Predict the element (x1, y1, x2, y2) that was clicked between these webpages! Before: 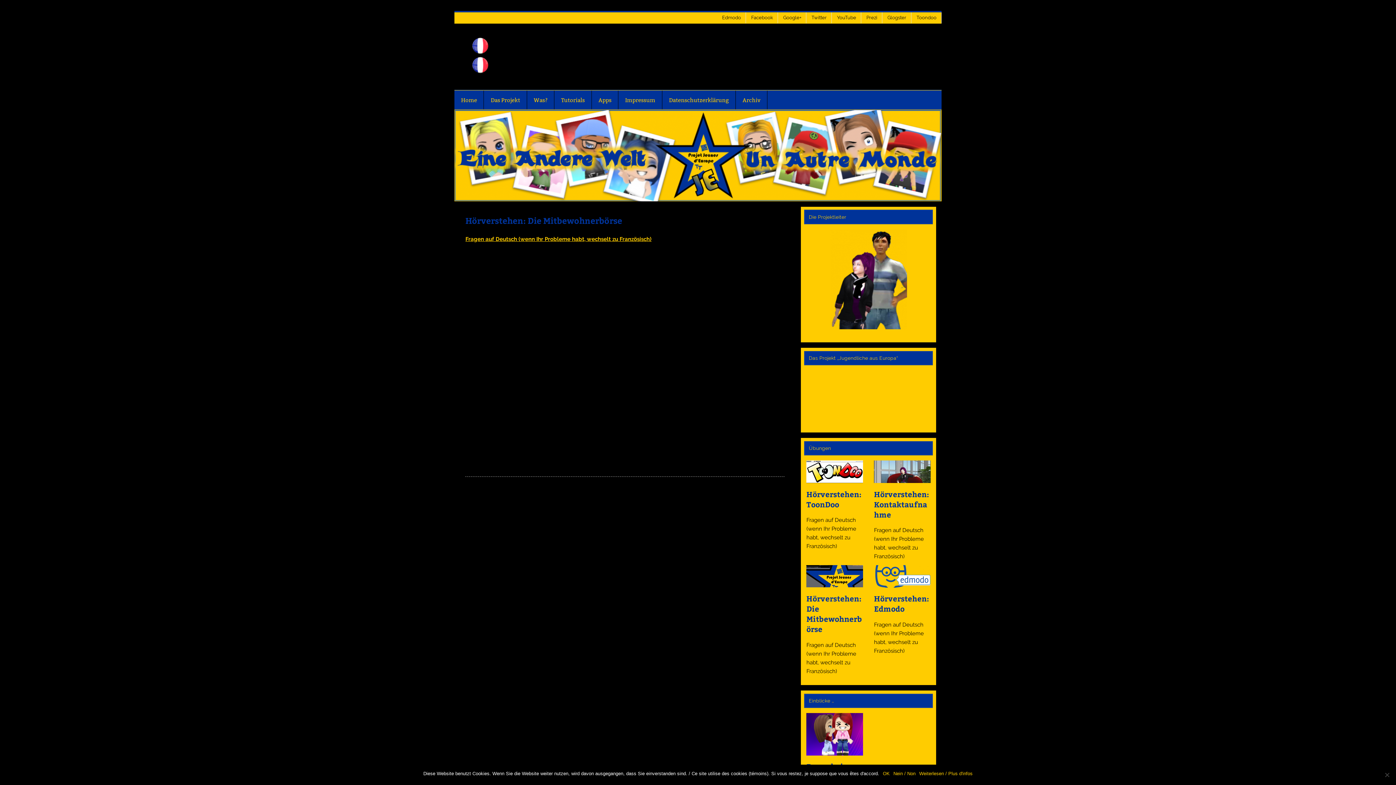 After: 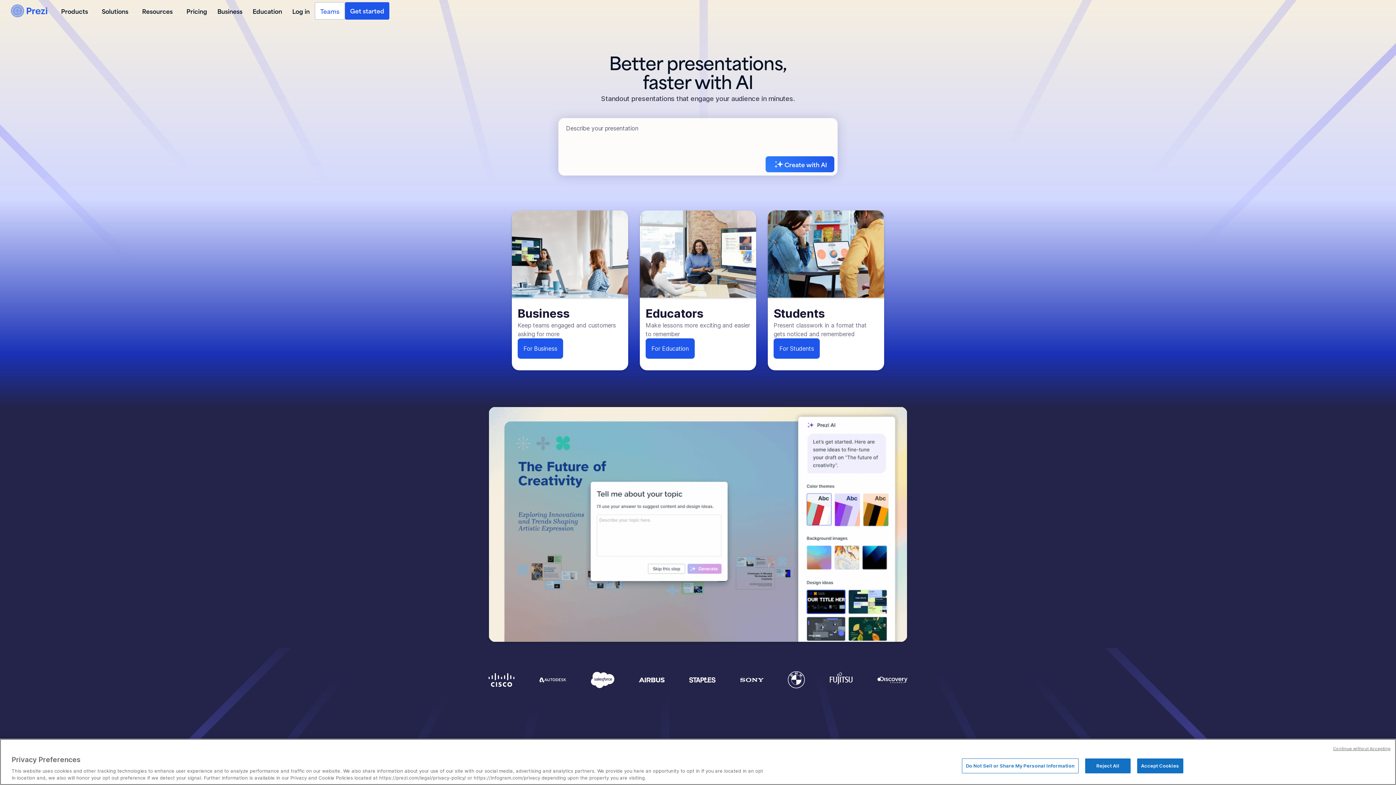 Action: label: Prezi bbox: (864, 12, 882, 23)